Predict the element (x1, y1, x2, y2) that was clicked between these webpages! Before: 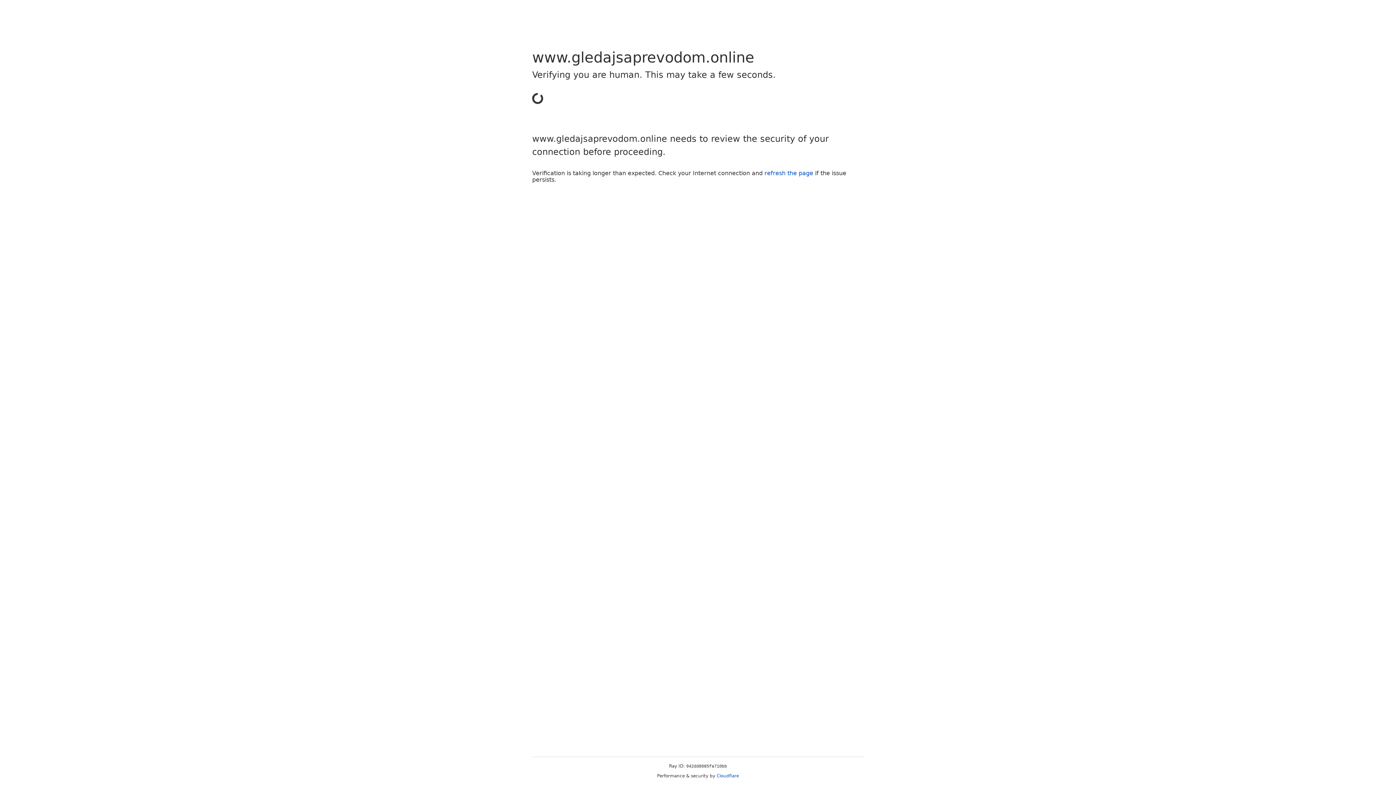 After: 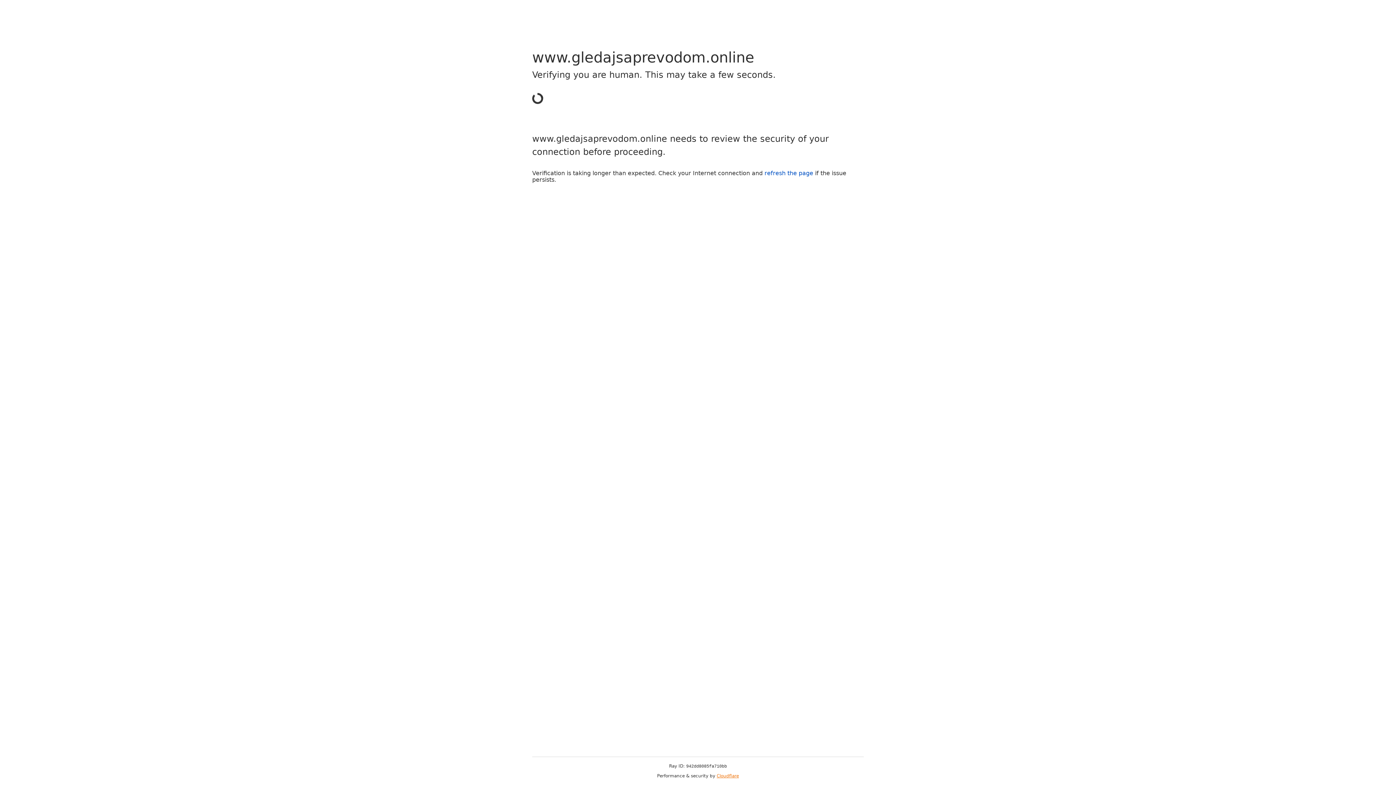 Action: bbox: (716, 773, 739, 778) label: Cloudflare